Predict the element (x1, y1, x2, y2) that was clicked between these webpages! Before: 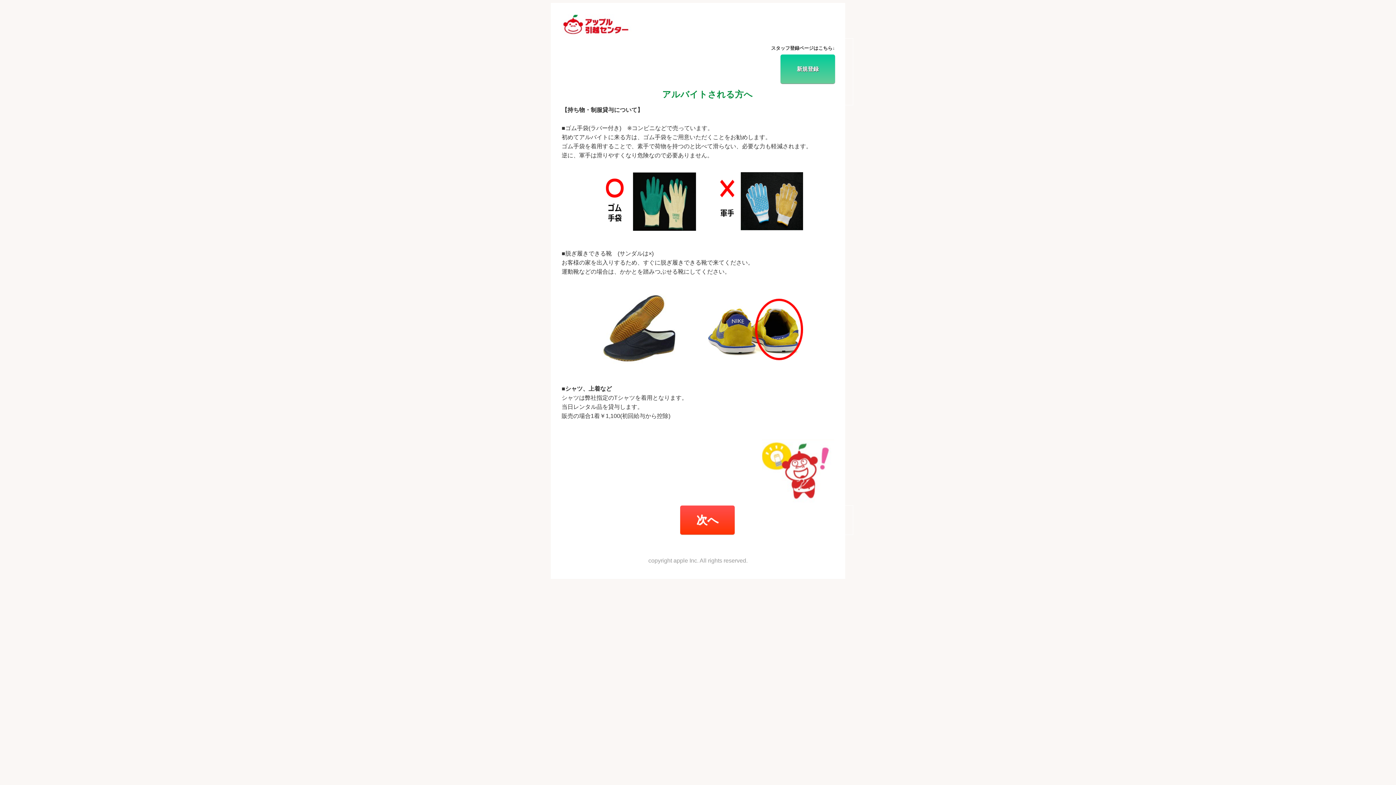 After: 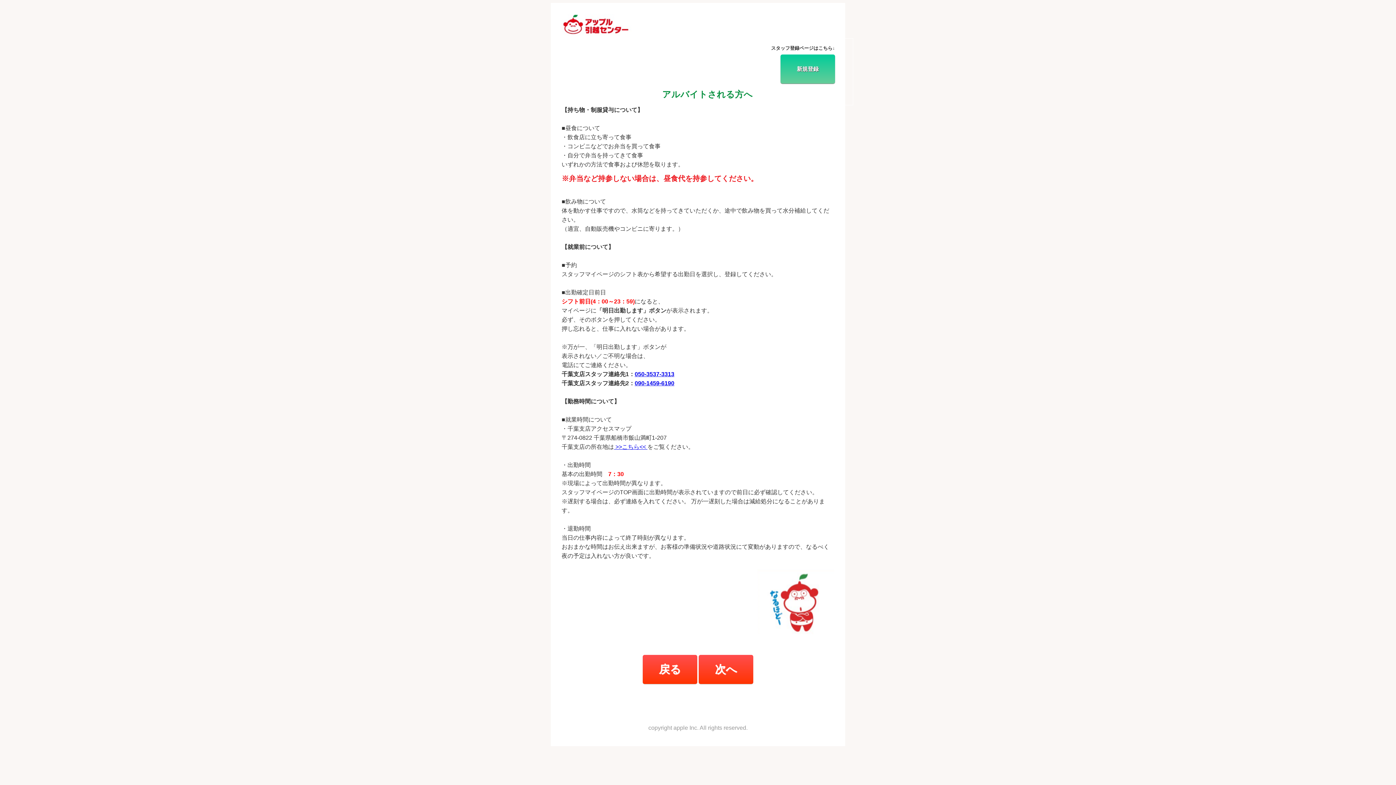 Action: label: 次へ bbox: (680, 505, 734, 534)